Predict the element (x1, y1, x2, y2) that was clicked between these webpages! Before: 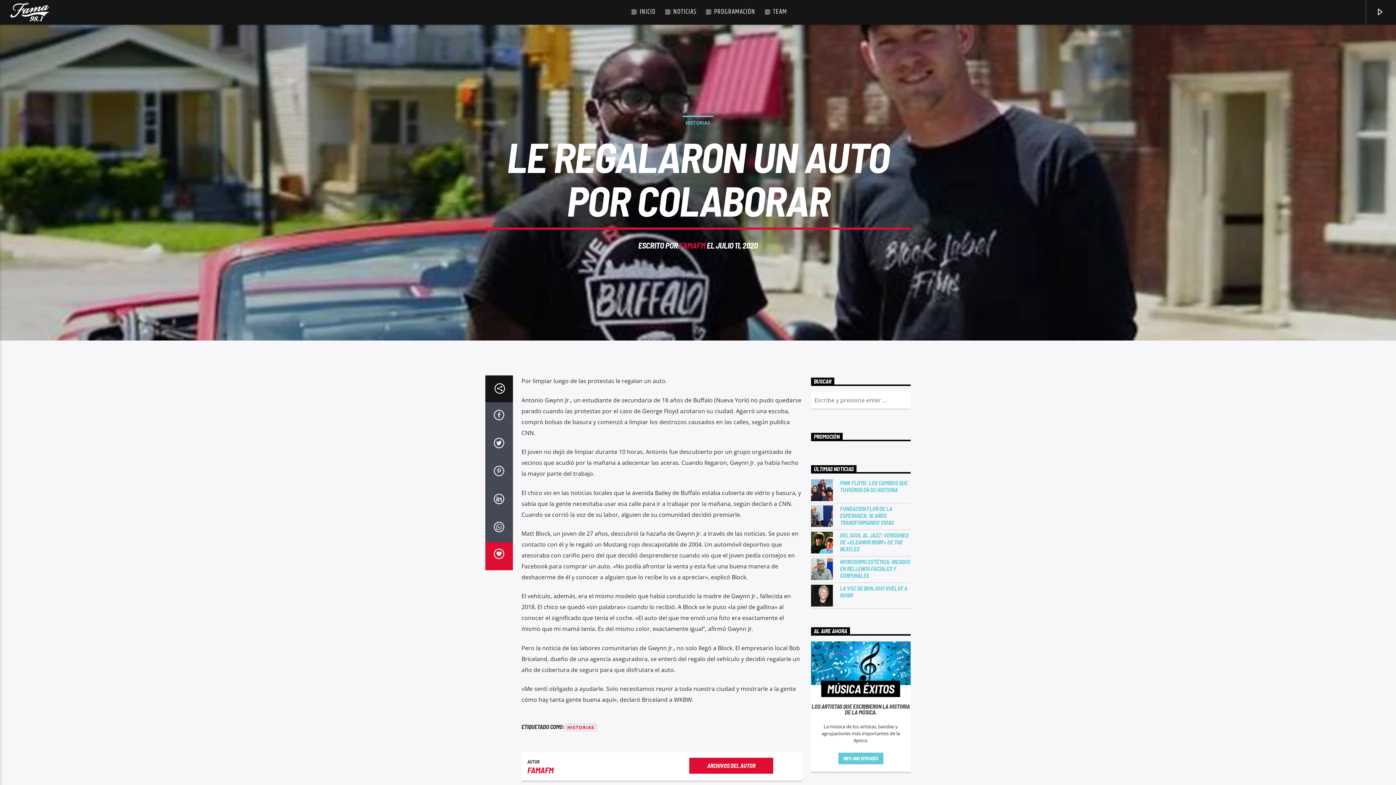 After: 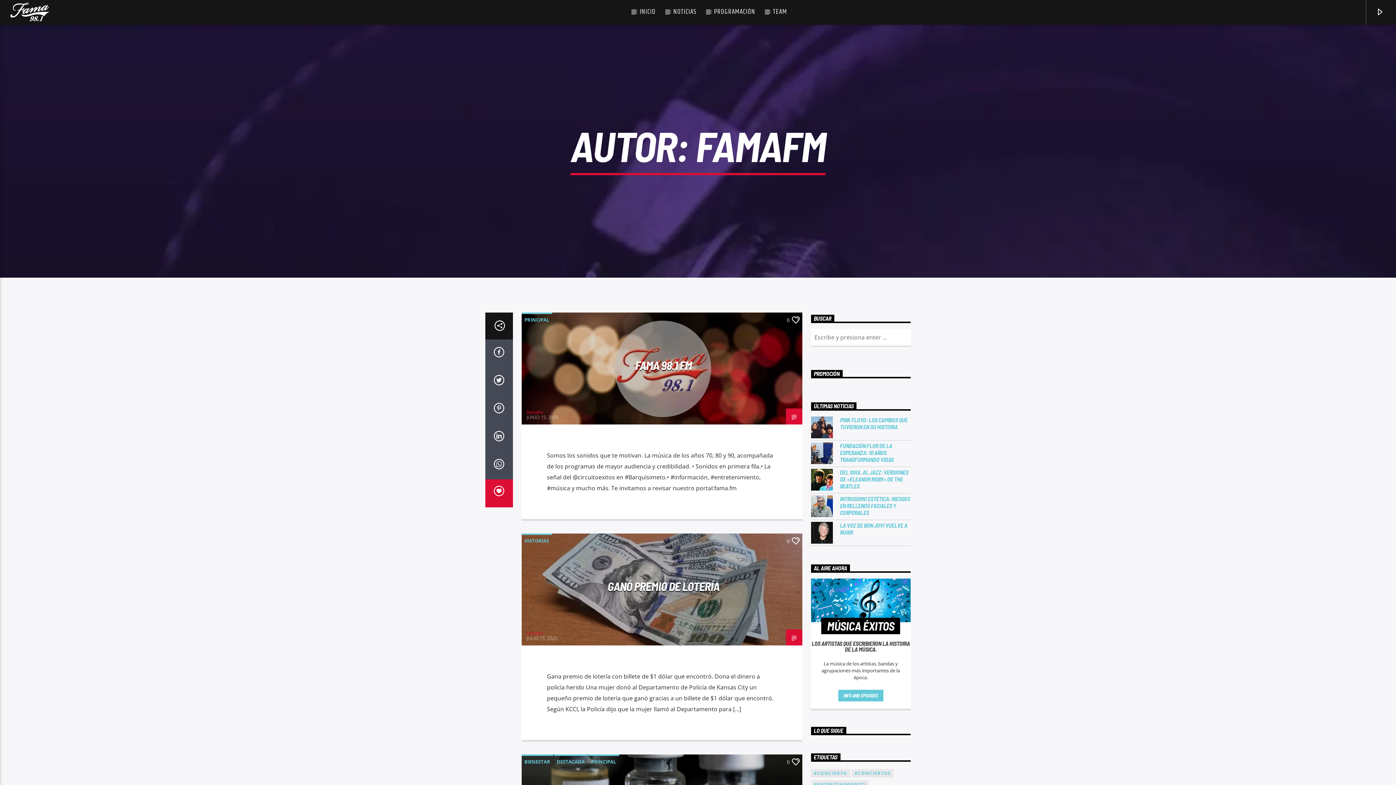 Action: bbox: (689, 758, 773, 774) label: ARCHIVOS DEL AUTOR